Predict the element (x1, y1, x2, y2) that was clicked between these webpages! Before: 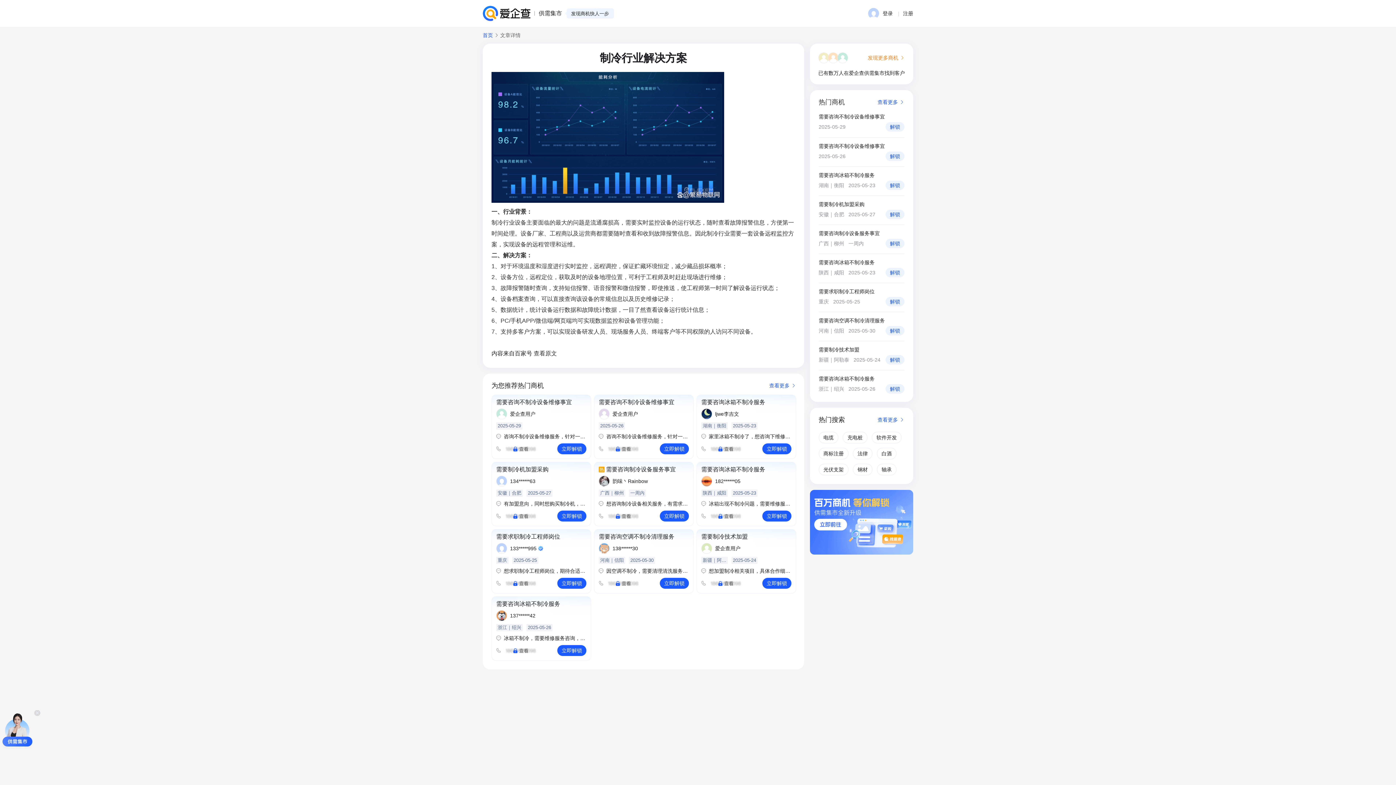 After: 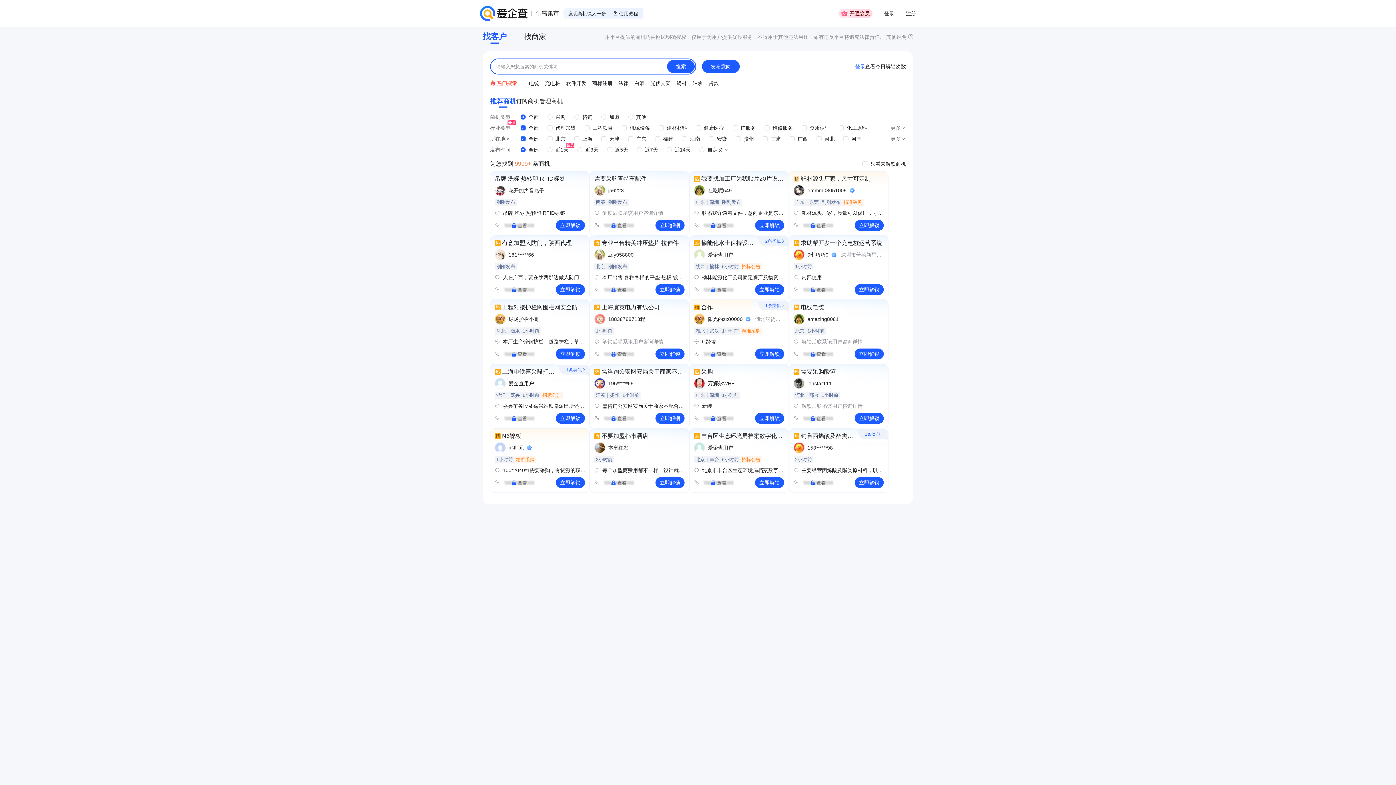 Action: bbox: (482, 32, 493, 37) label: 首页